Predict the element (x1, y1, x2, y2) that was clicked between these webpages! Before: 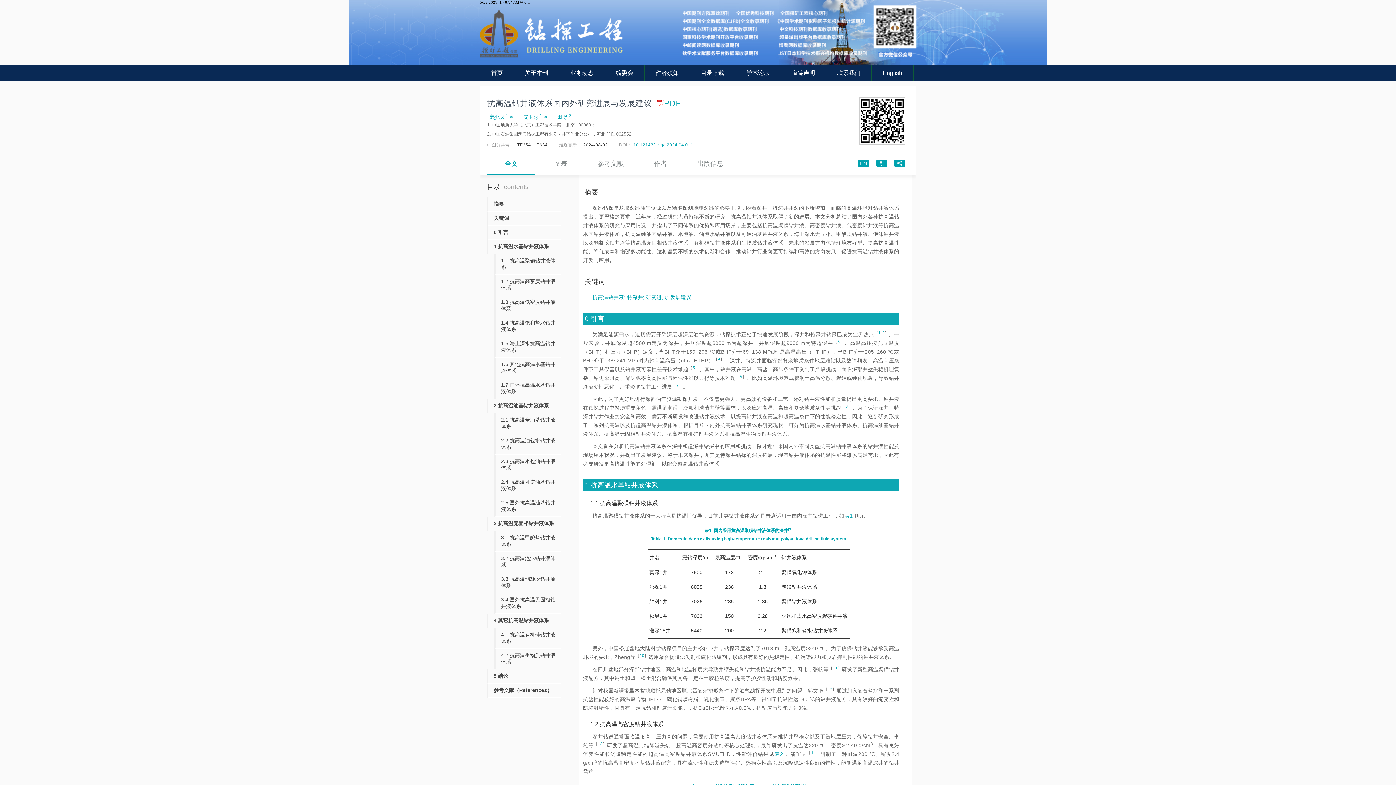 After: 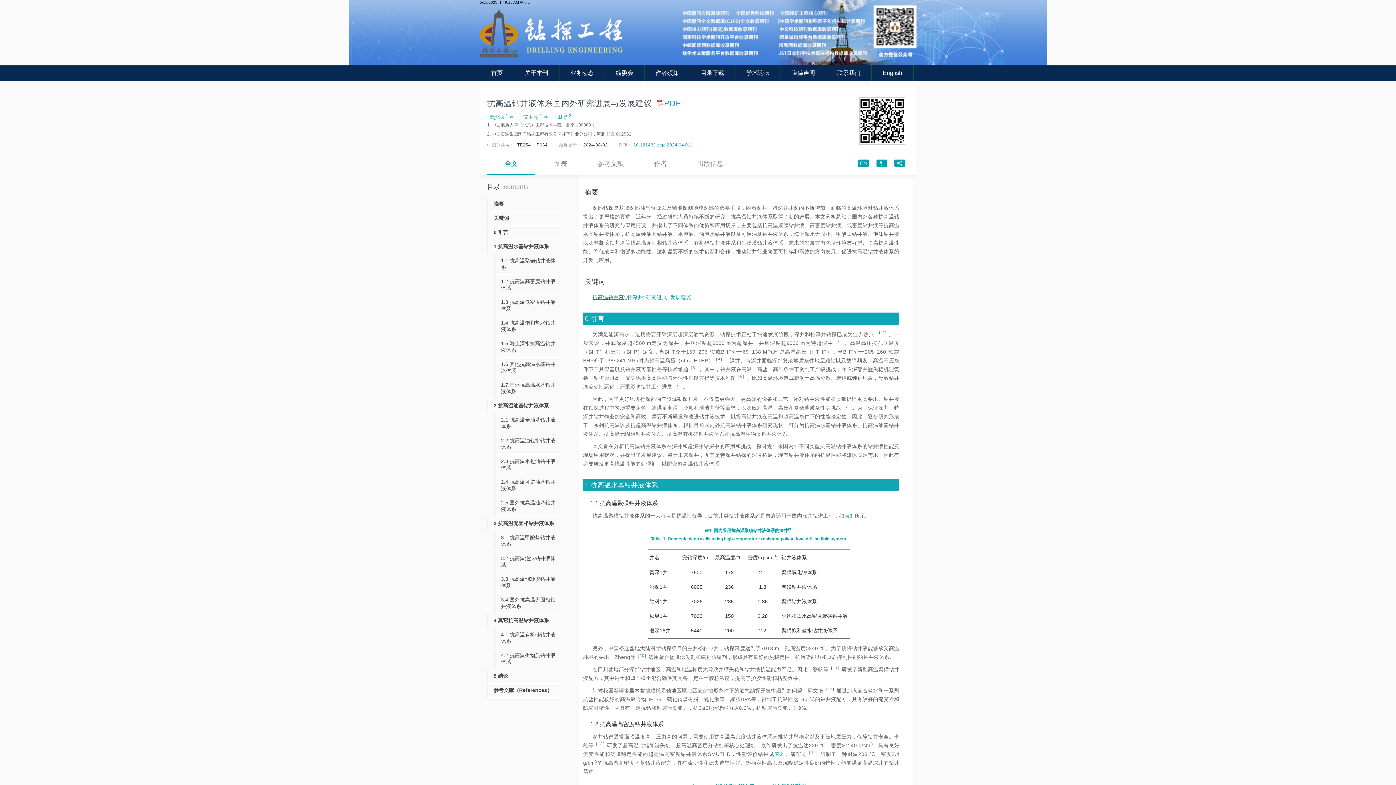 Action: bbox: (592, 294, 627, 300) label: 抗高温钻井液; 